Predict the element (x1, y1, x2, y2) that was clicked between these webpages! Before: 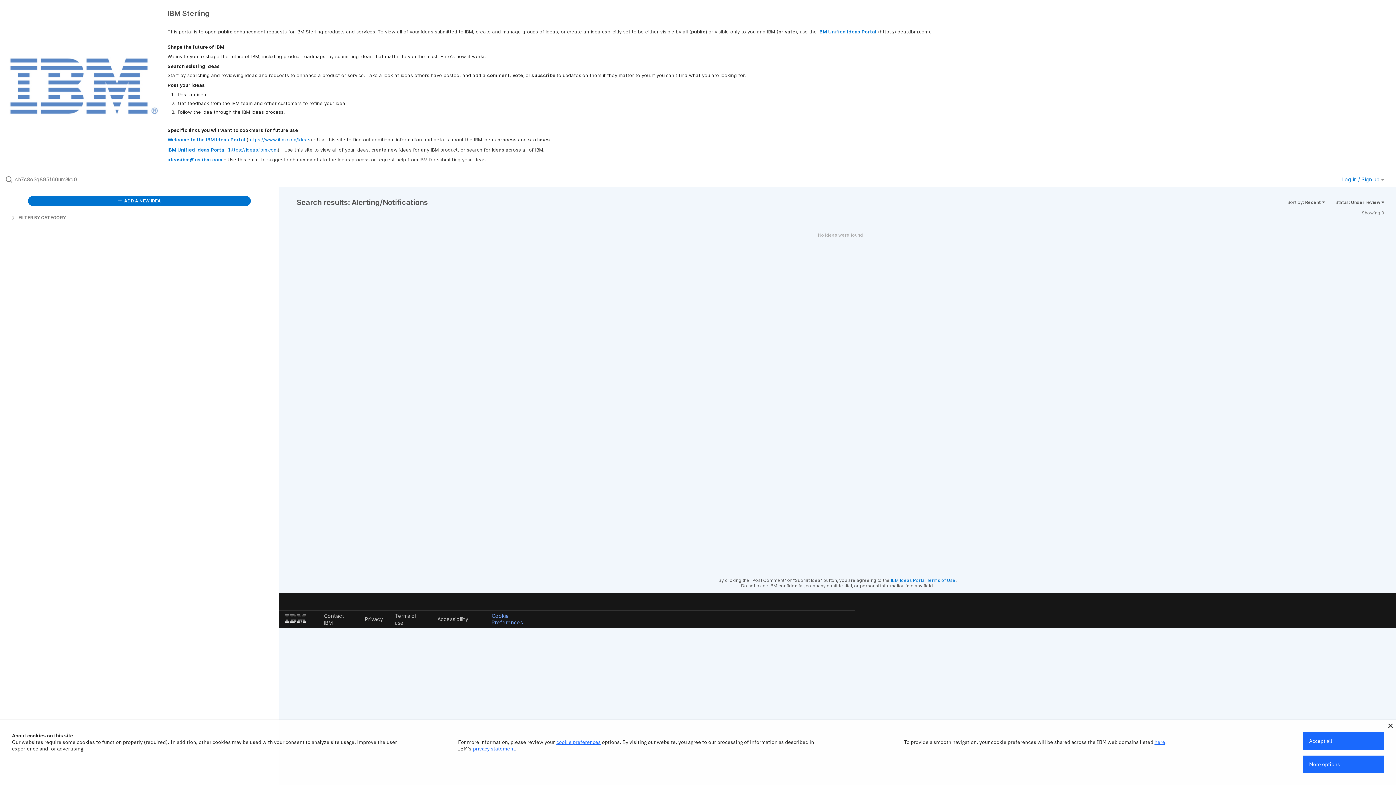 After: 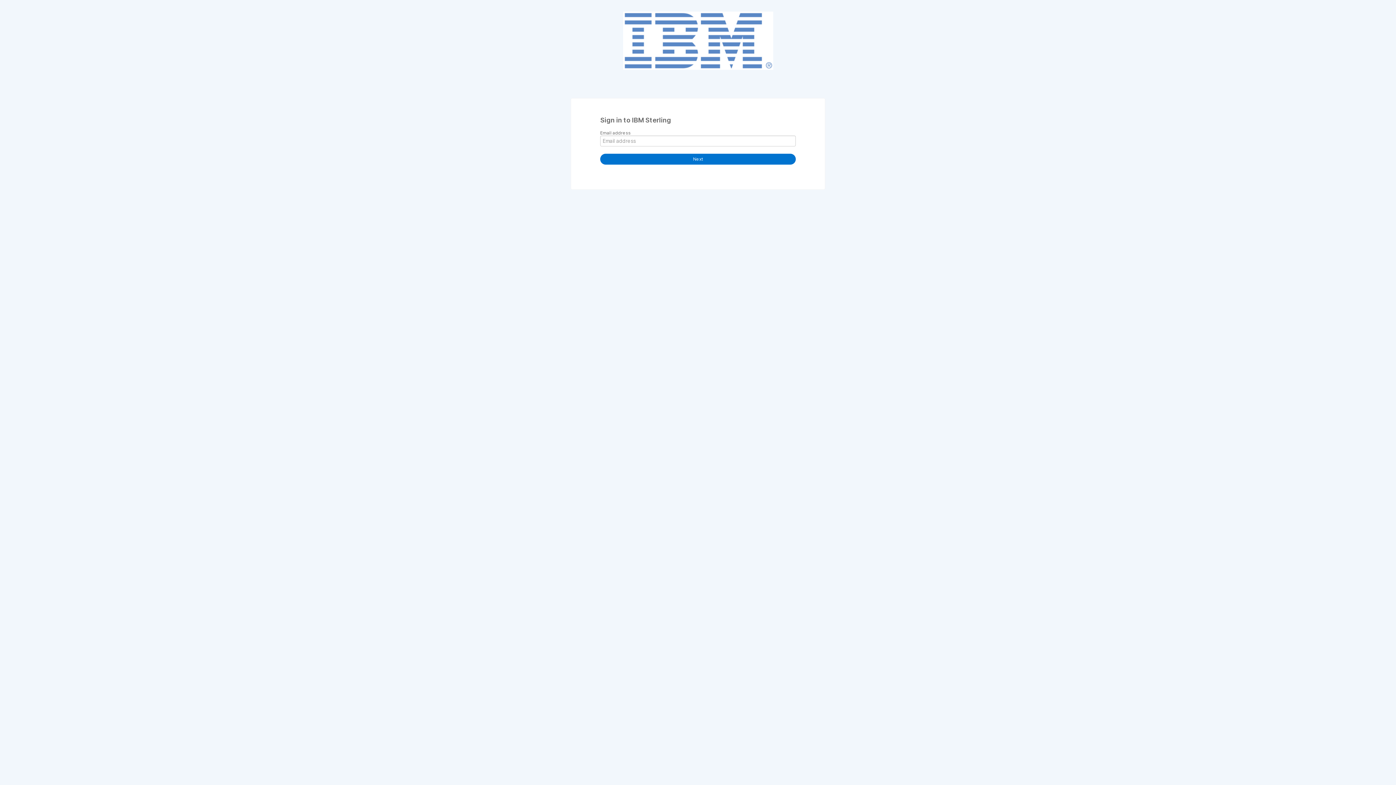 Action: label:  ADD A NEW IDEA bbox: (27, 196, 251, 206)